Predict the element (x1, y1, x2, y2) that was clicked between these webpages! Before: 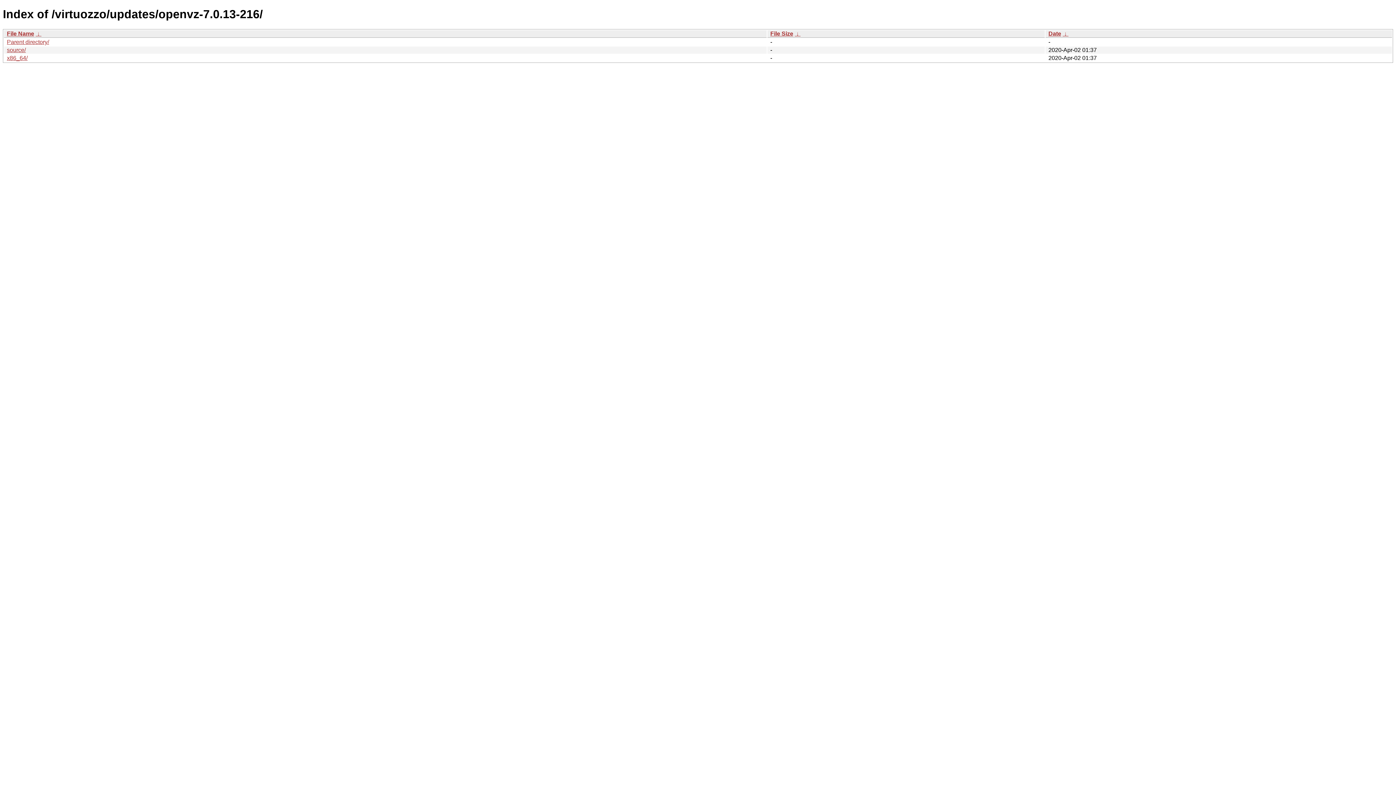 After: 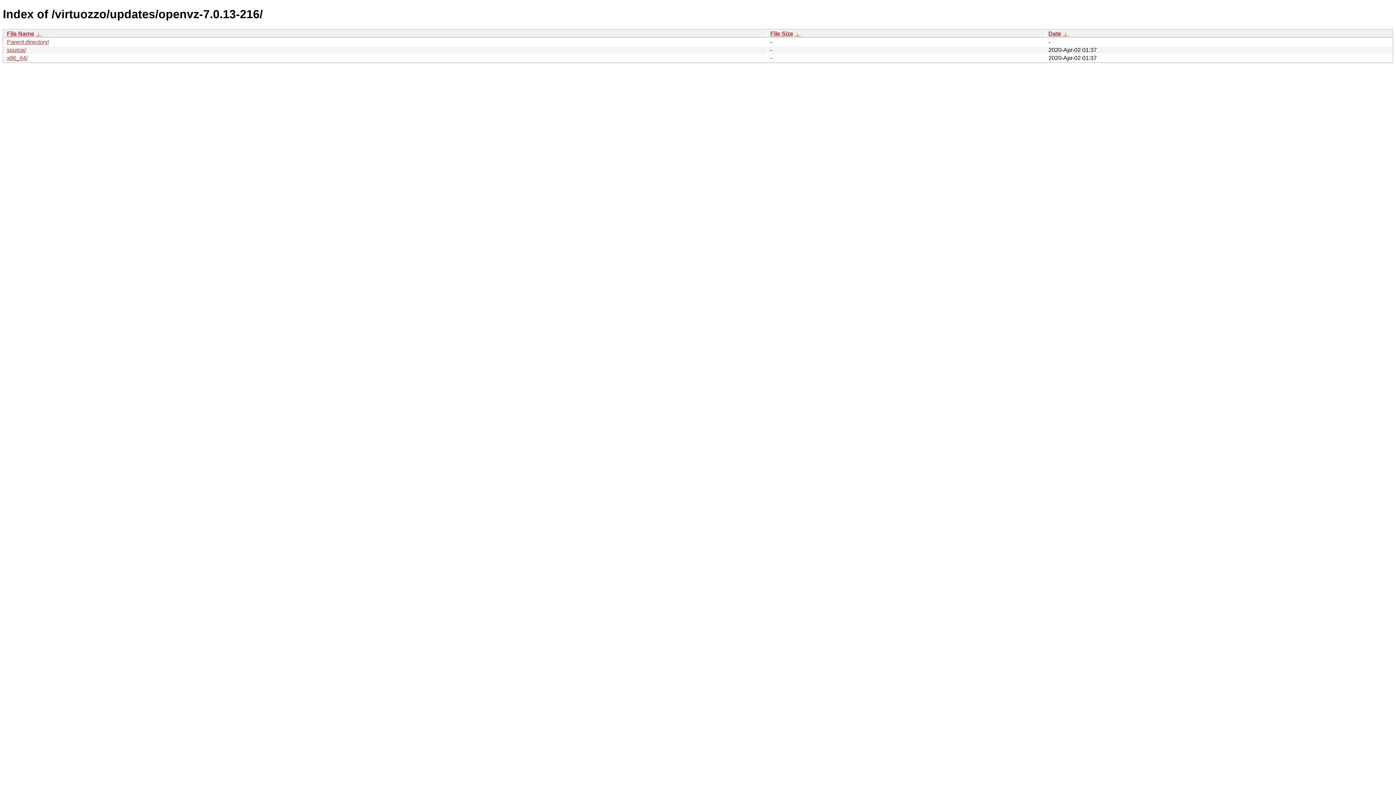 Action: bbox: (1048, 30, 1061, 36) label: Date